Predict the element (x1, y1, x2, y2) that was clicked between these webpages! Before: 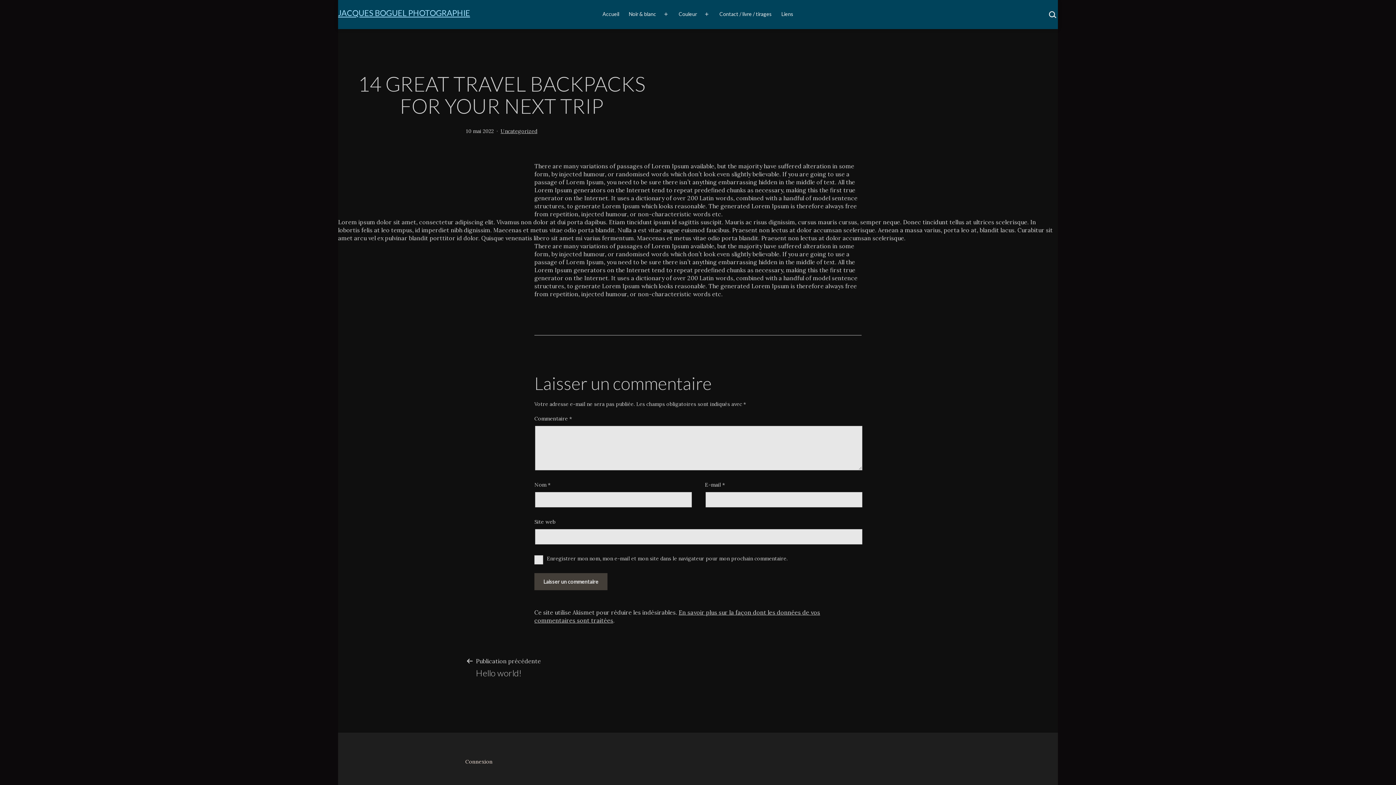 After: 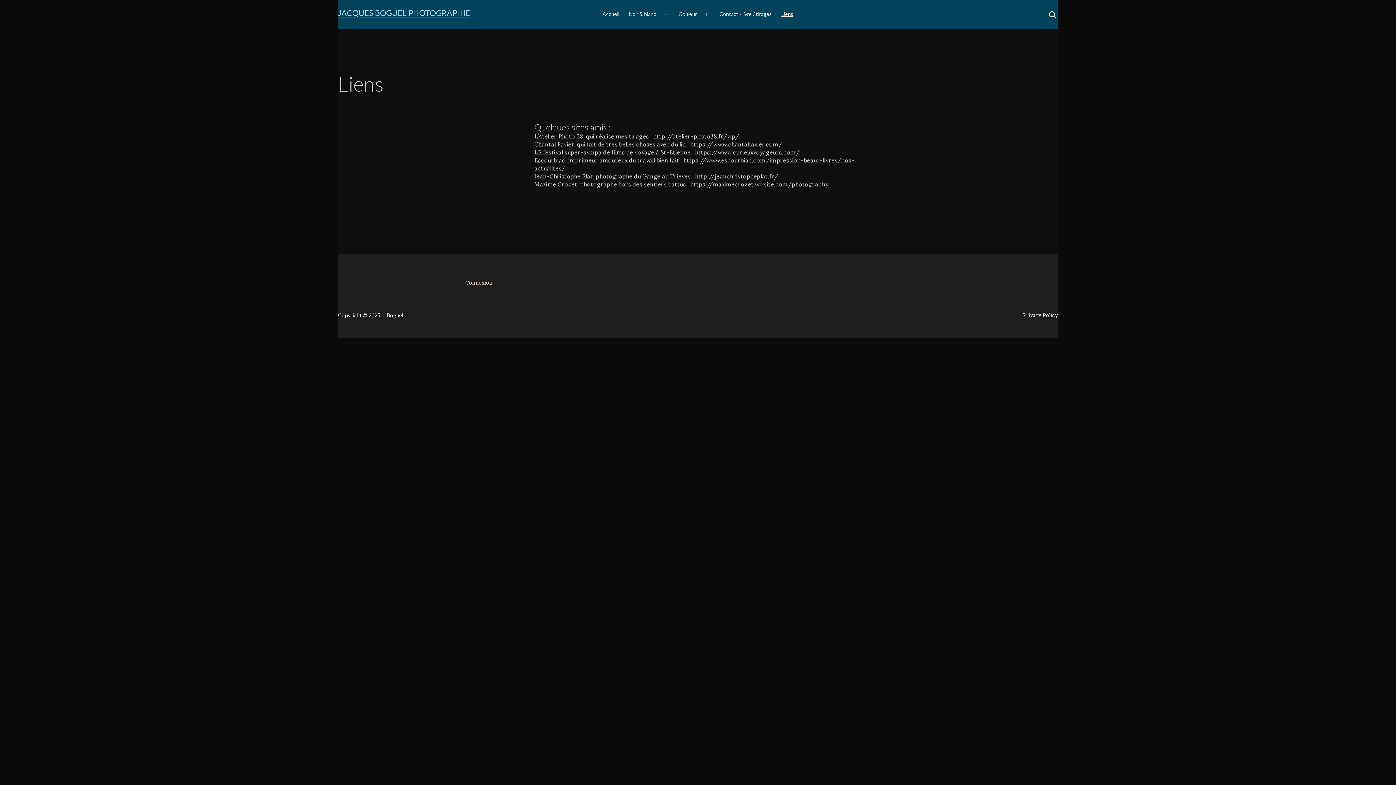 Action: label: Liens bbox: (776, 6, 798, 22)